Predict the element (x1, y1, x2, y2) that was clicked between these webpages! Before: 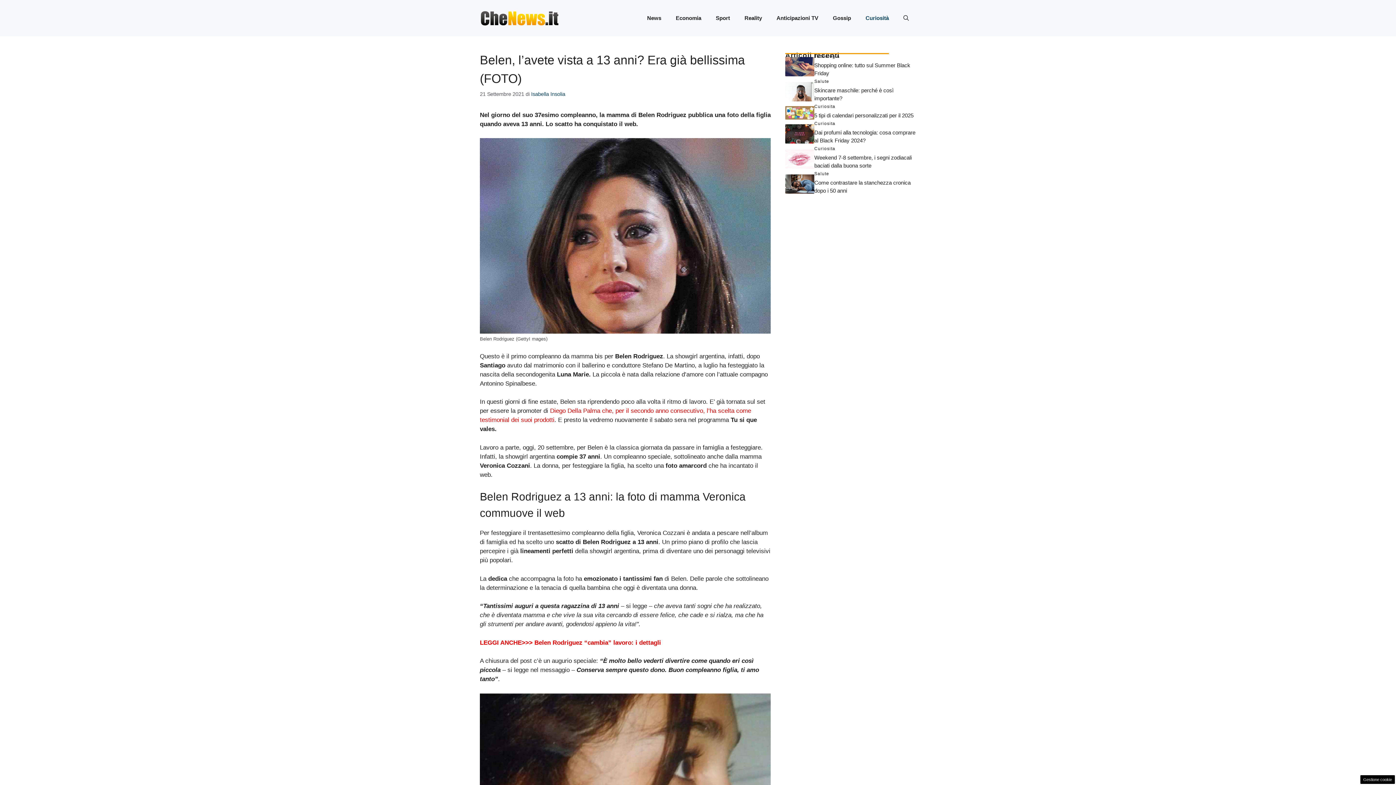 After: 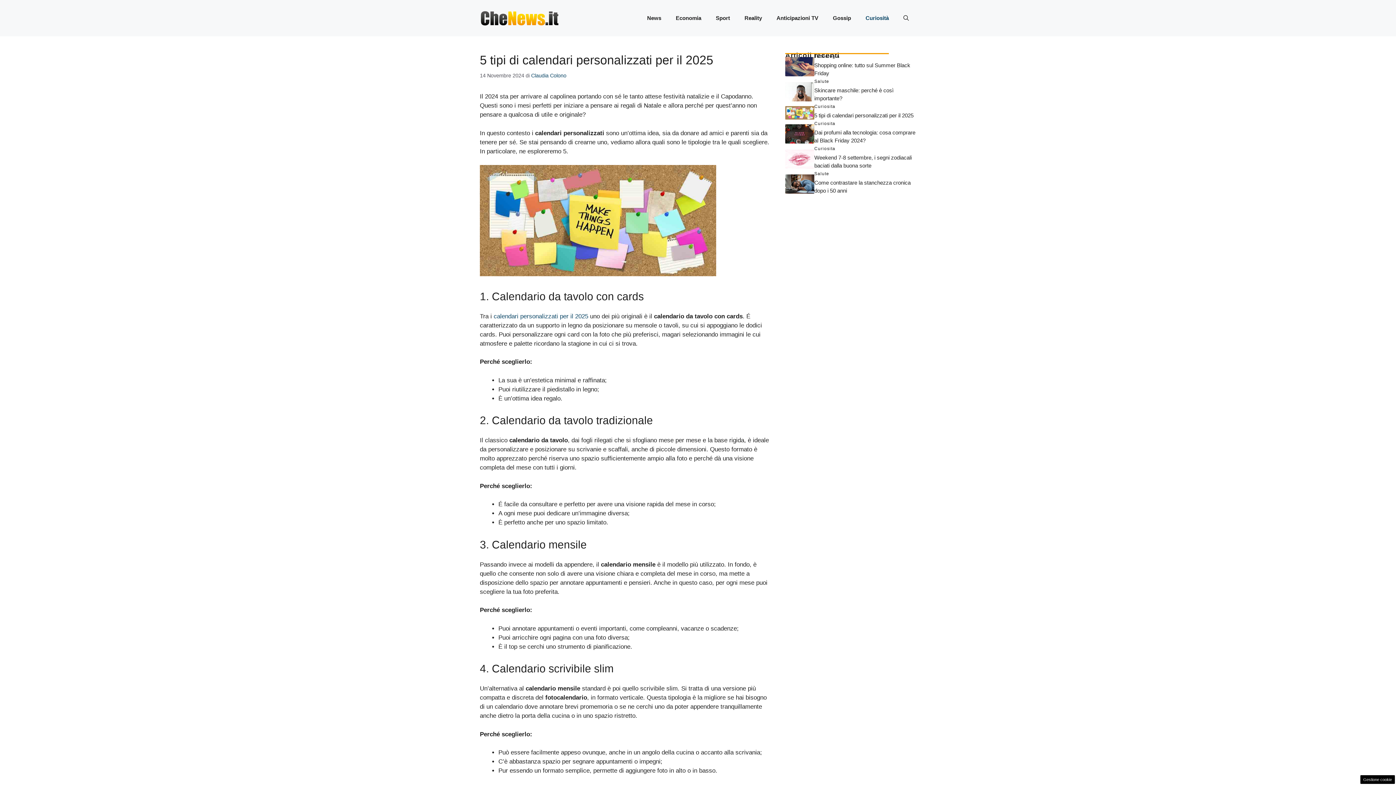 Action: bbox: (814, 112, 913, 118) label: 5 tipi di calendari personalizzati per il 2025